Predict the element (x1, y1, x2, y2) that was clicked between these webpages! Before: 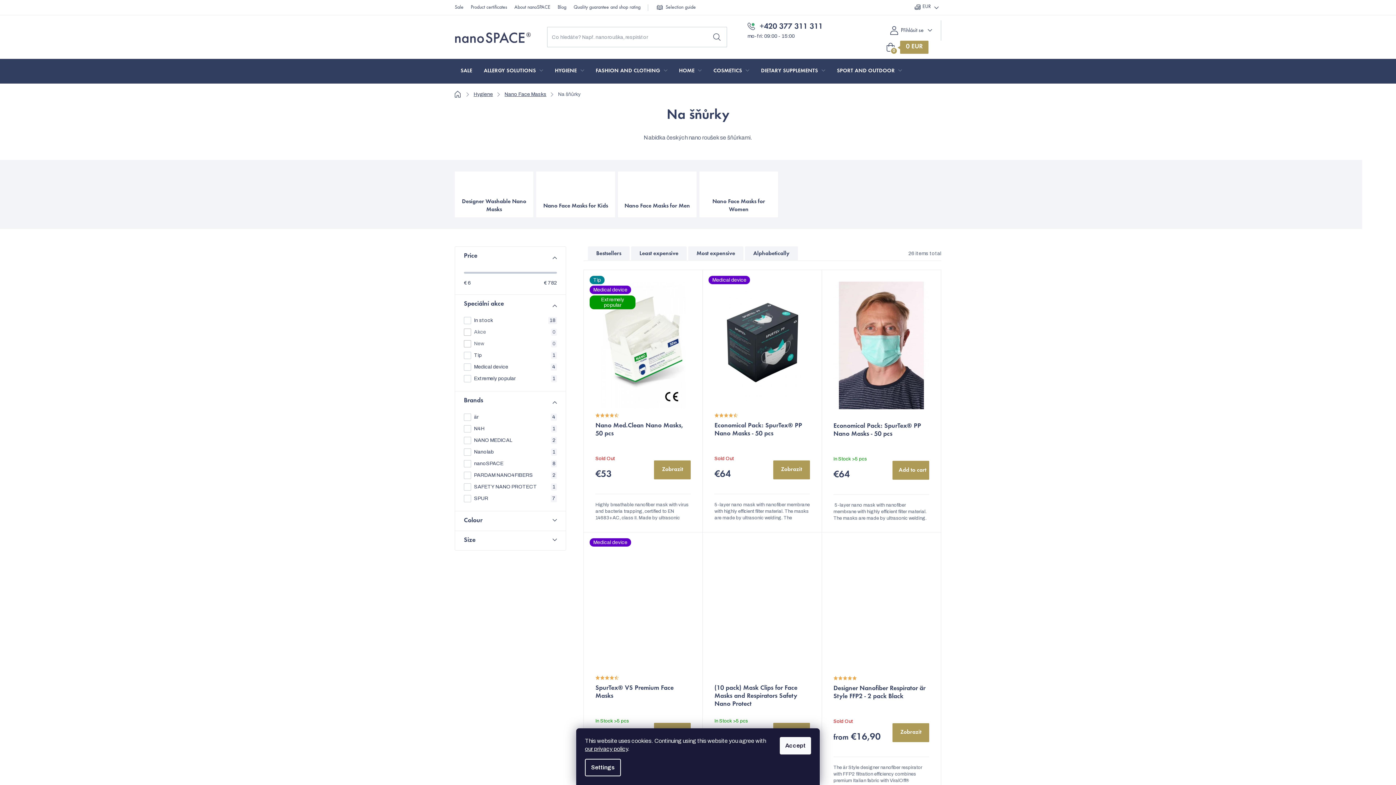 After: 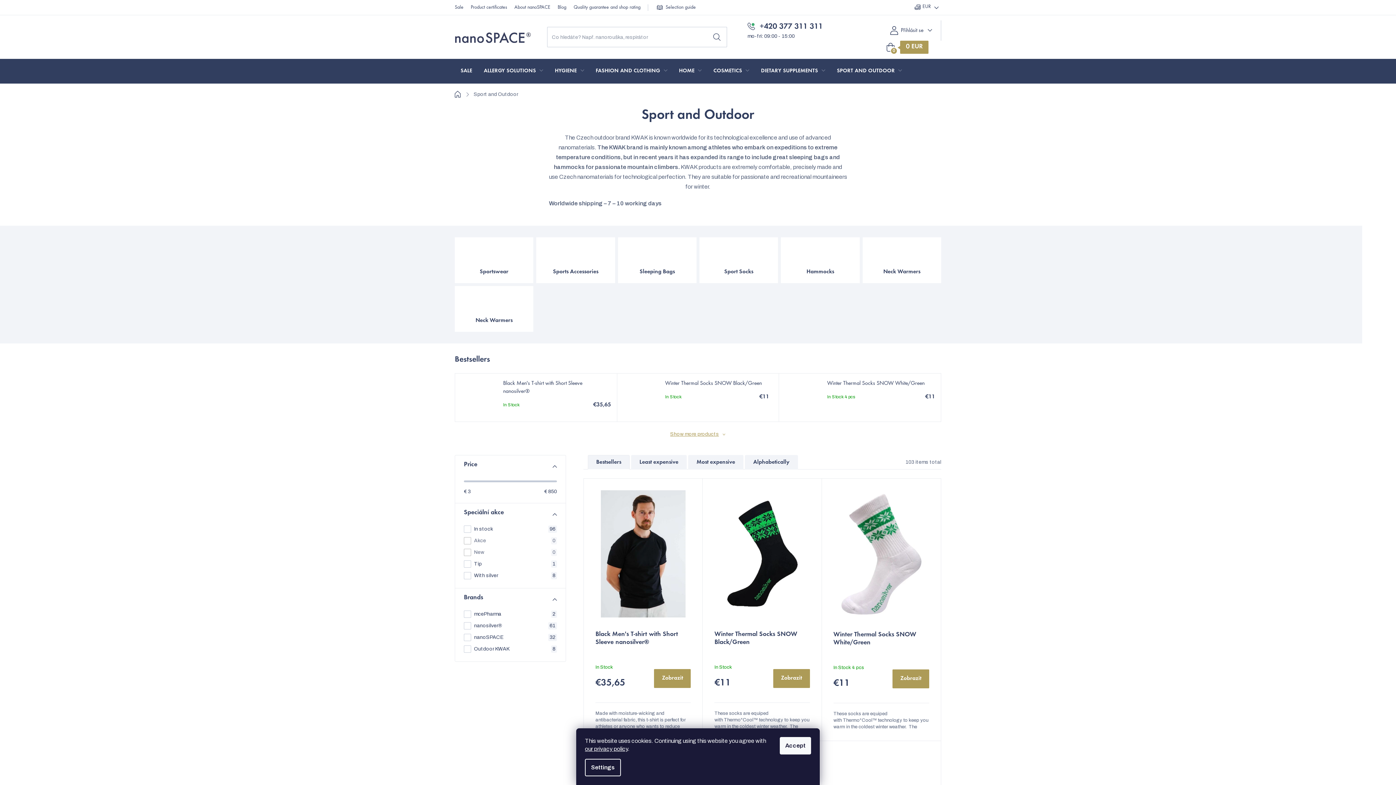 Action: bbox: (831, 58, 908, 83) label: SPORT AND OUTDOOR